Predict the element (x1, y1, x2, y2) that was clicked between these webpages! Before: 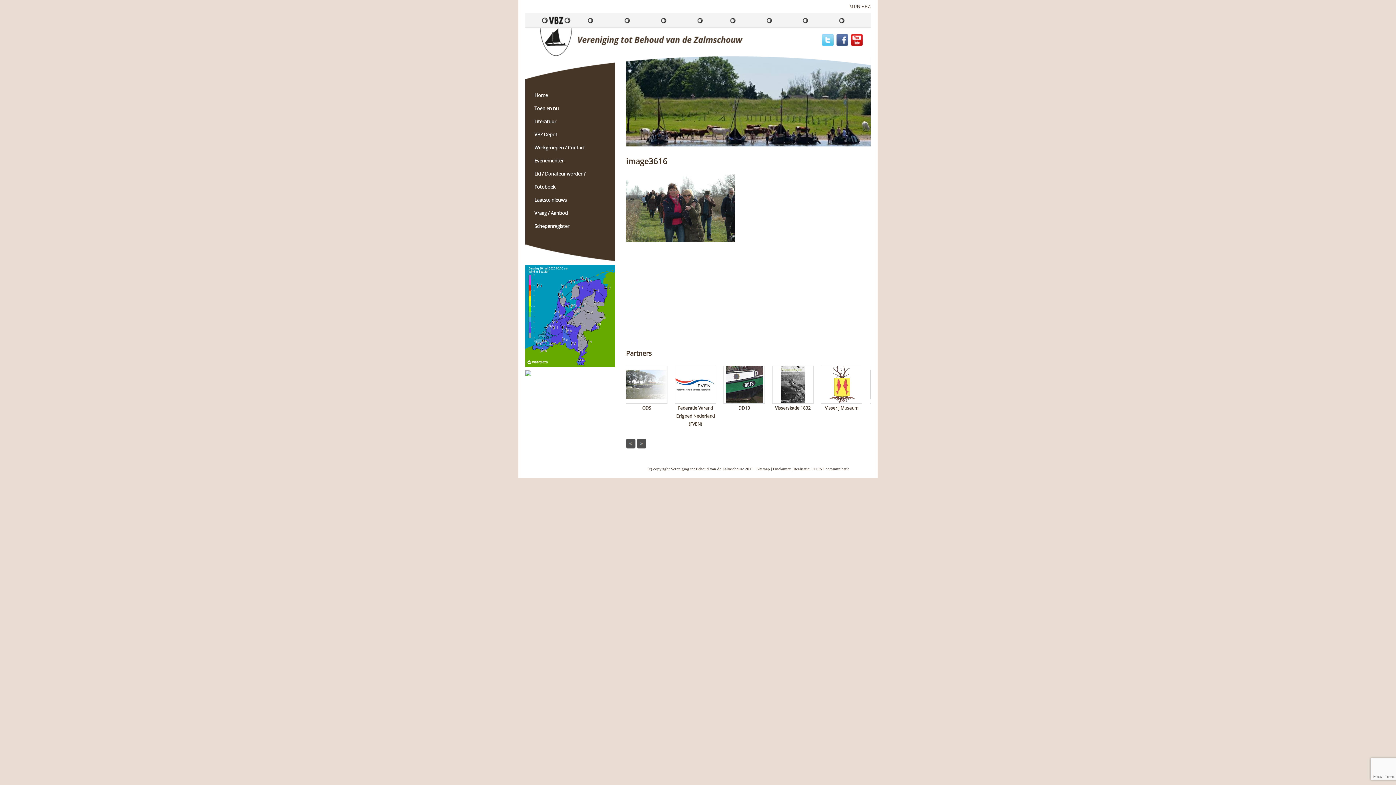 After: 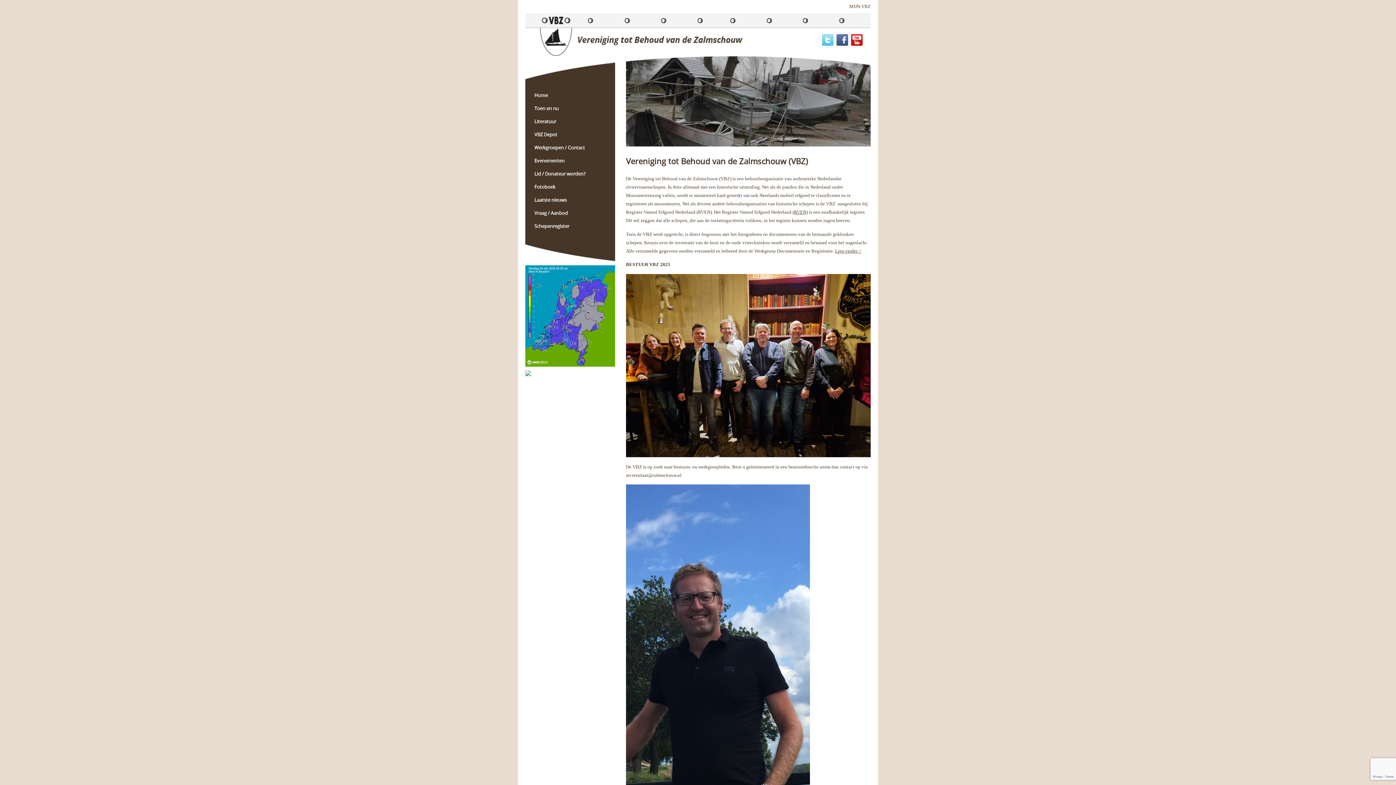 Action: bbox: (540, 28, 742, 56)